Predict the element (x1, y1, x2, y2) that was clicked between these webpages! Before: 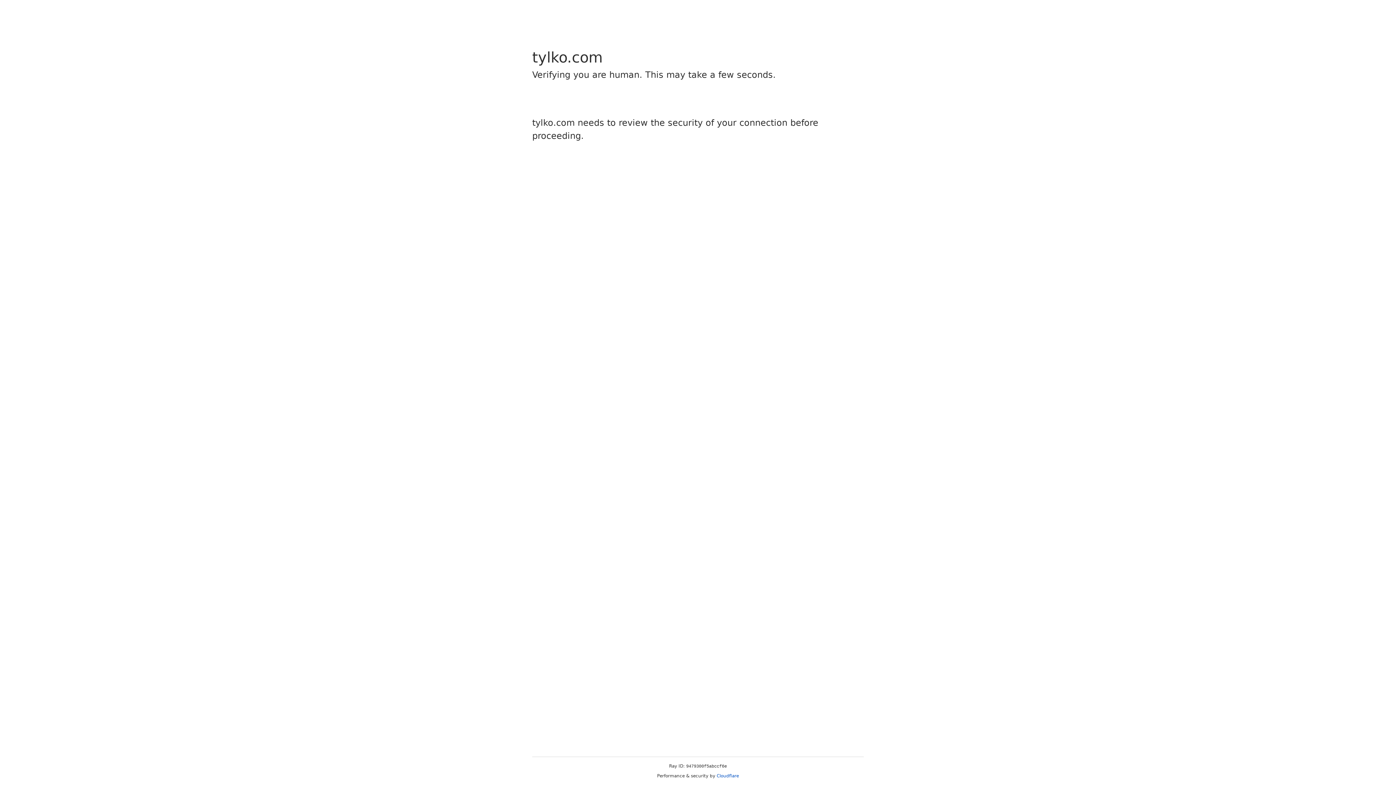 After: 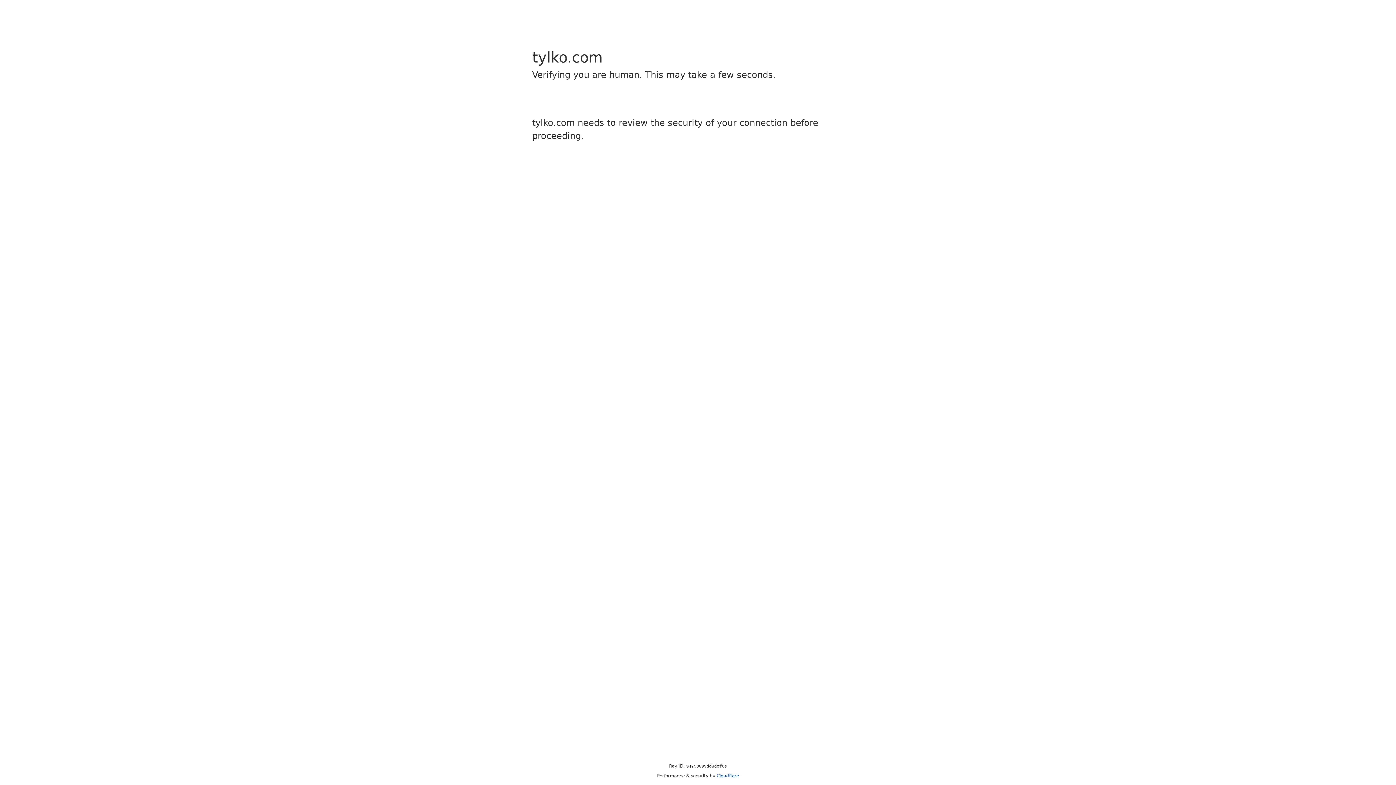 Action: bbox: (716, 773, 739, 778) label: Cloudflare